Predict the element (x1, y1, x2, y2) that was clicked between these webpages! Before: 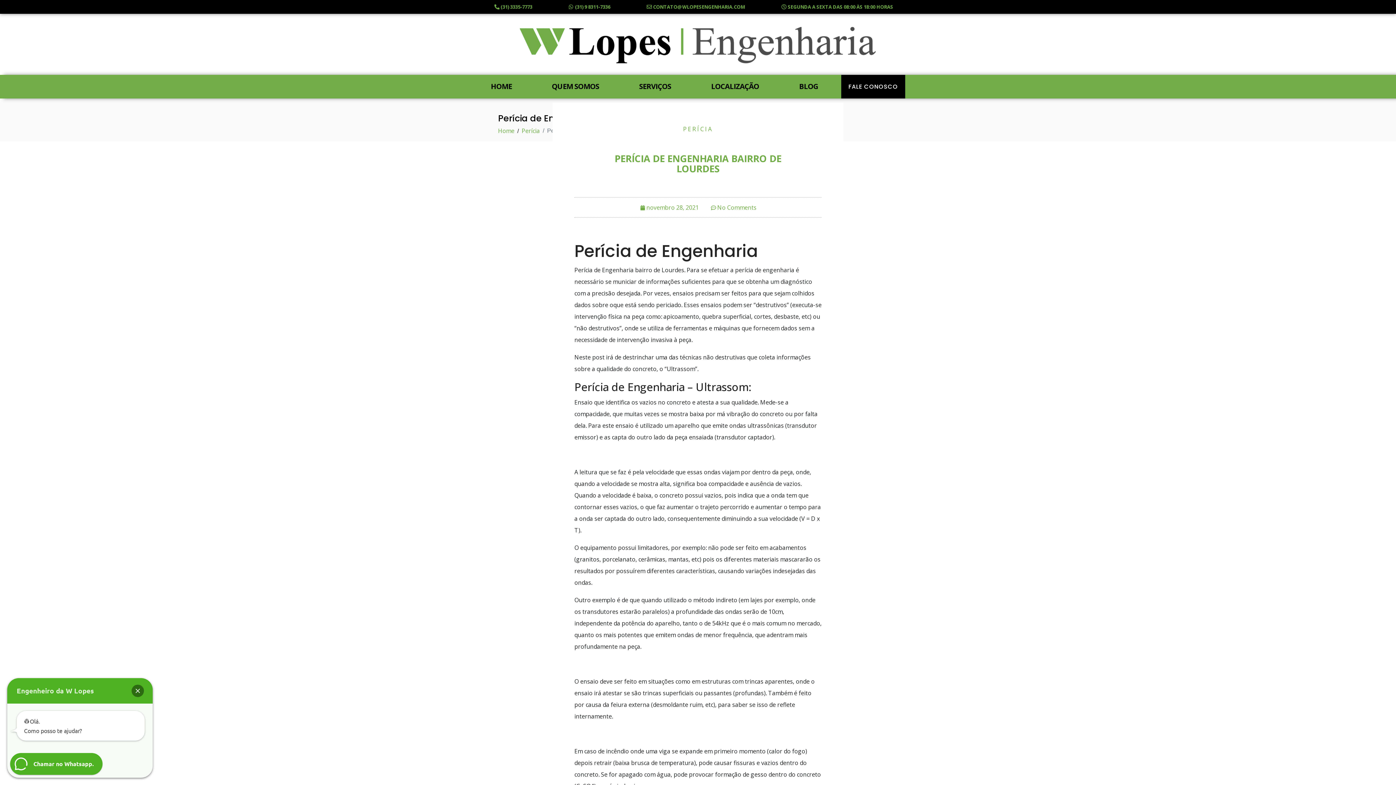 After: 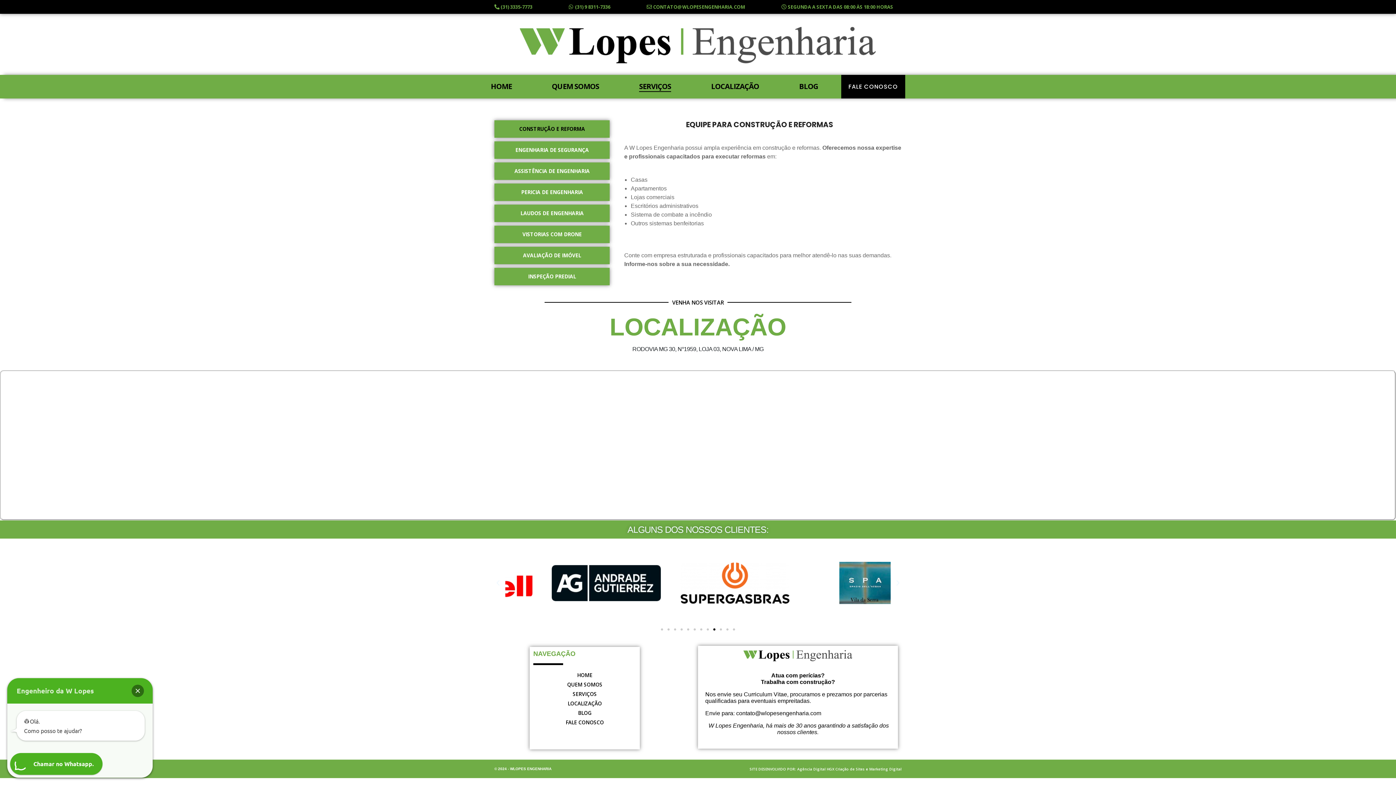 Action: label: SERVIÇOS bbox: (639, 81, 671, 92)